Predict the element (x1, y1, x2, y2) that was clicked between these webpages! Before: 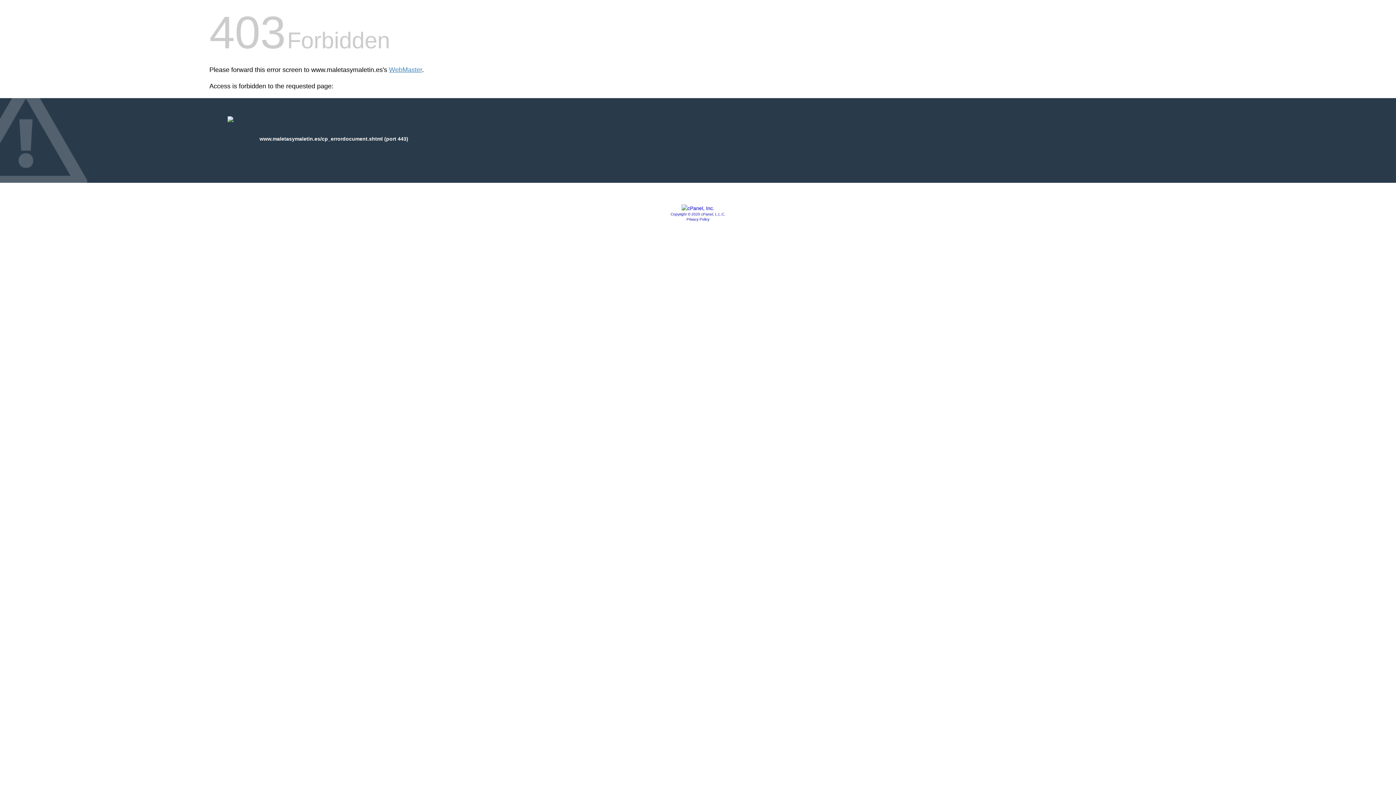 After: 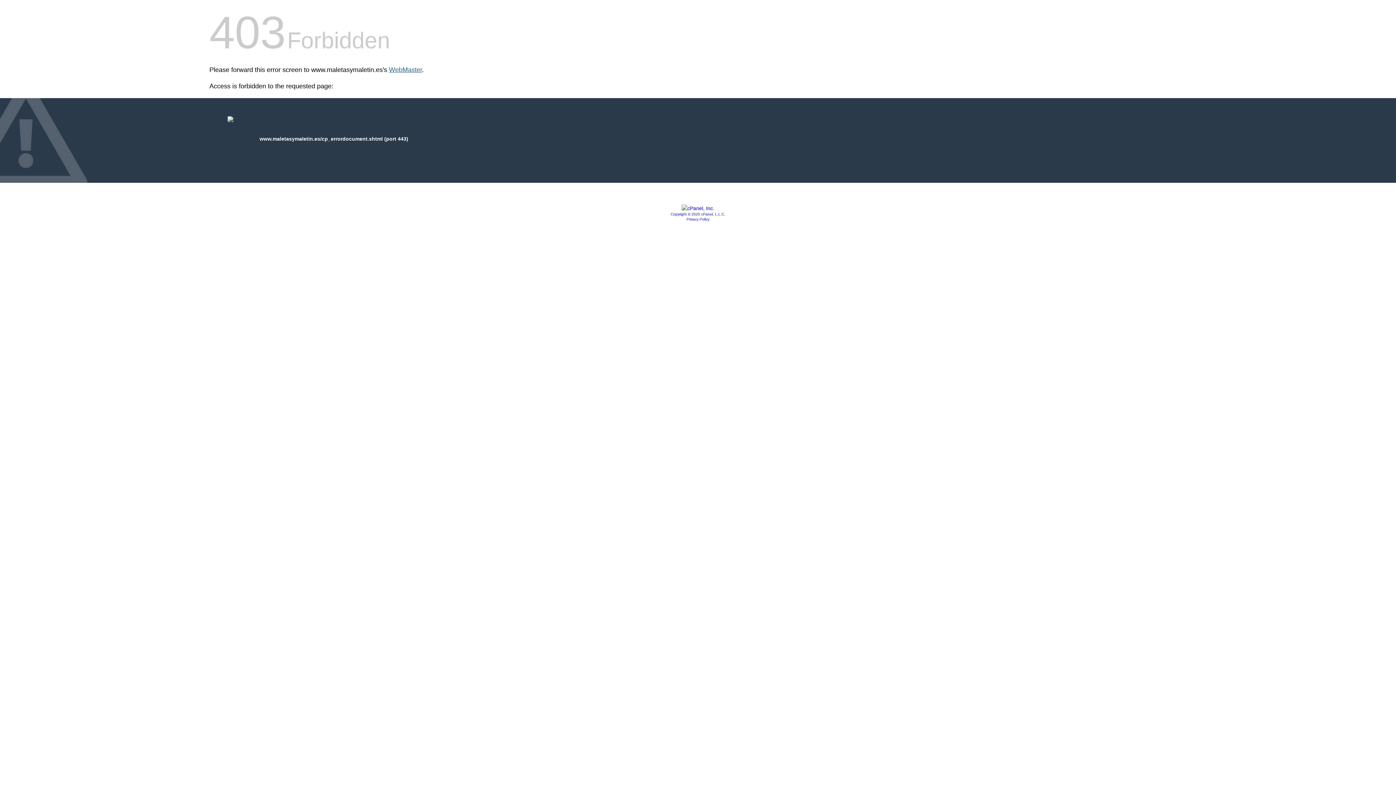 Action: label: WebMaster bbox: (389, 66, 422, 73)